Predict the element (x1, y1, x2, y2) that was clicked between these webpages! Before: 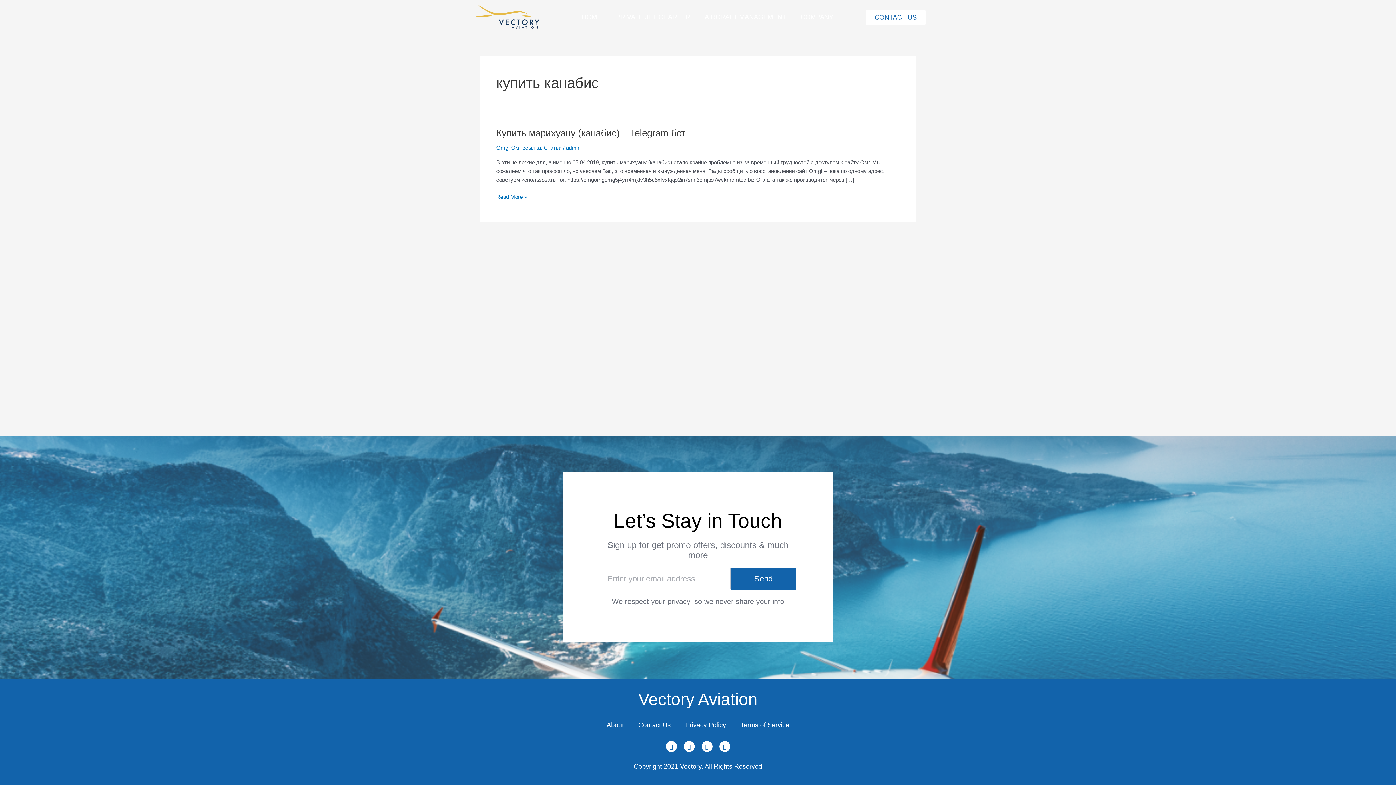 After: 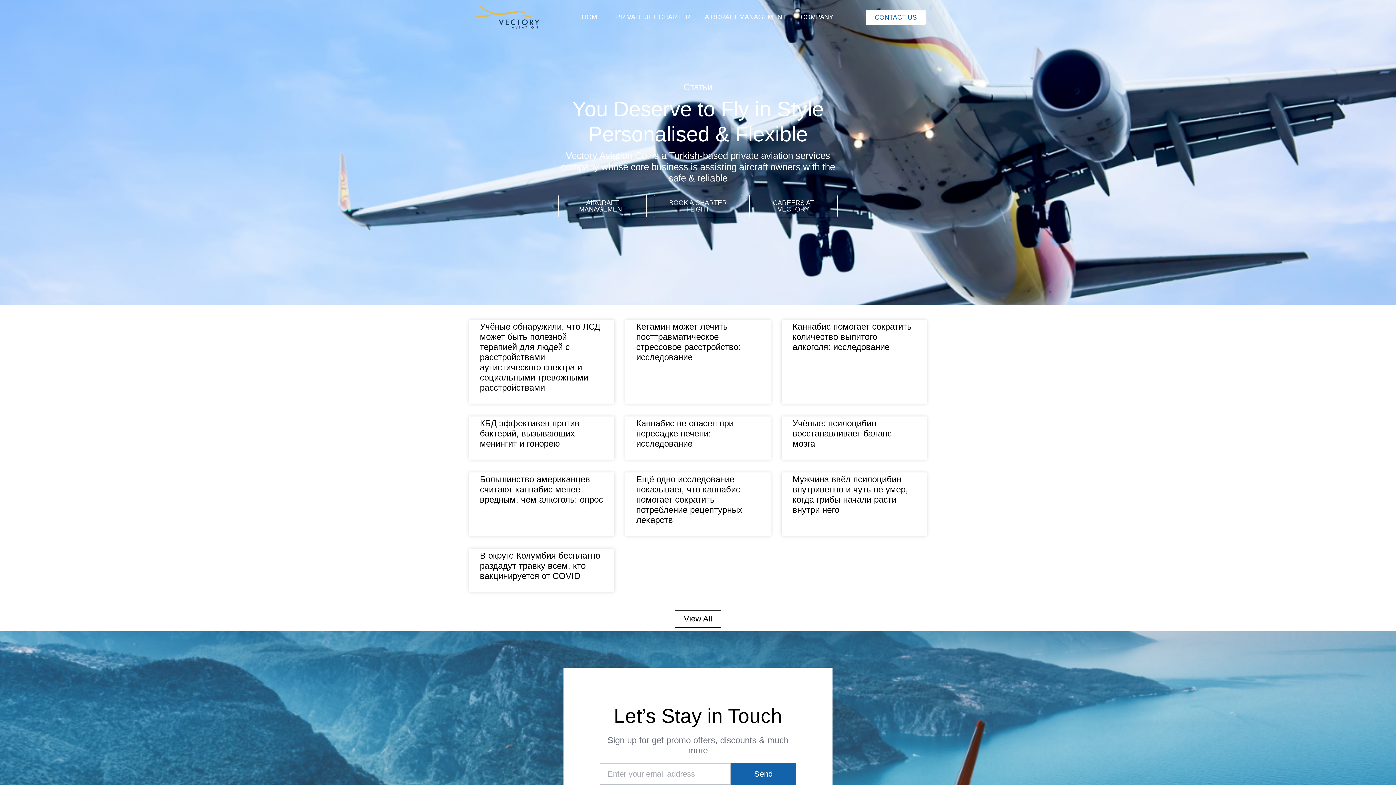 Action: bbox: (544, 144, 561, 151) label: Статьи